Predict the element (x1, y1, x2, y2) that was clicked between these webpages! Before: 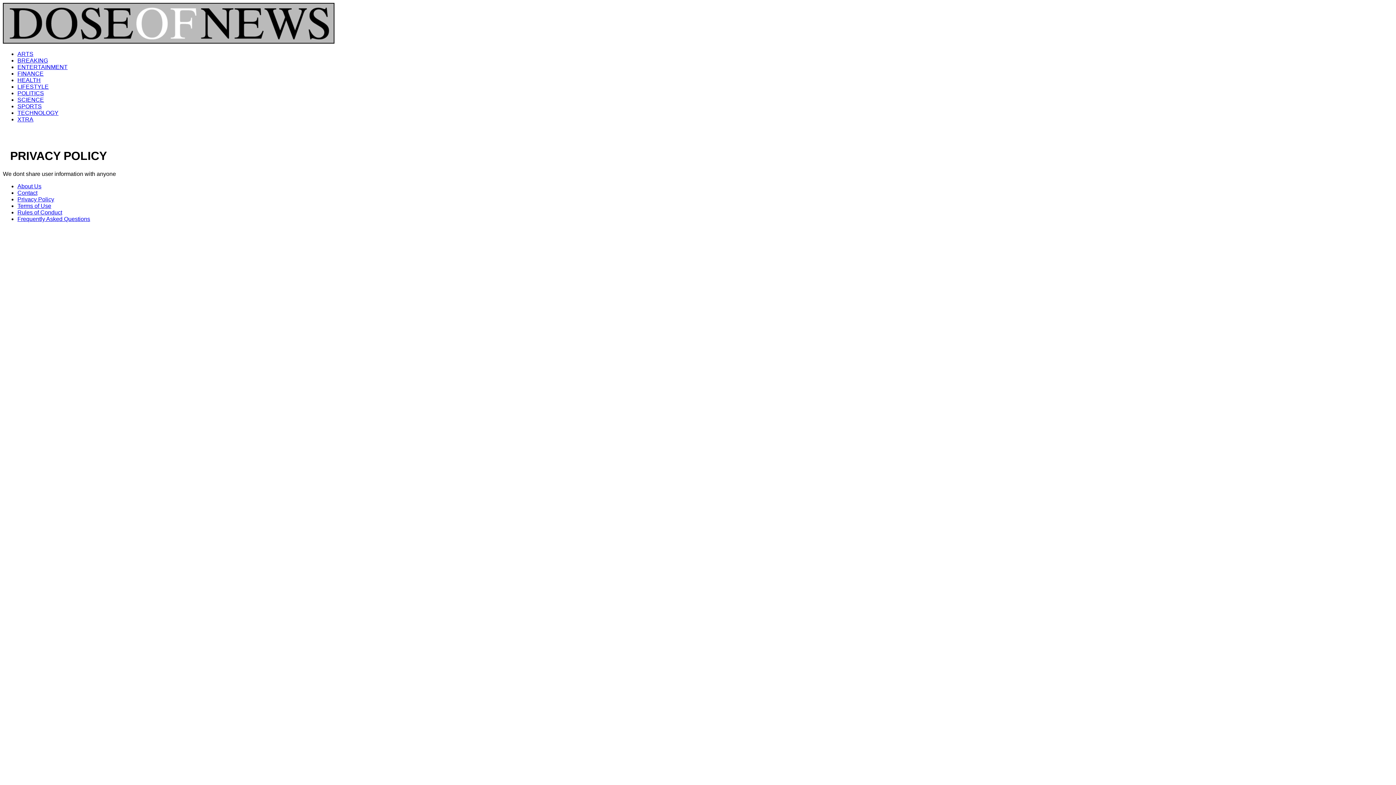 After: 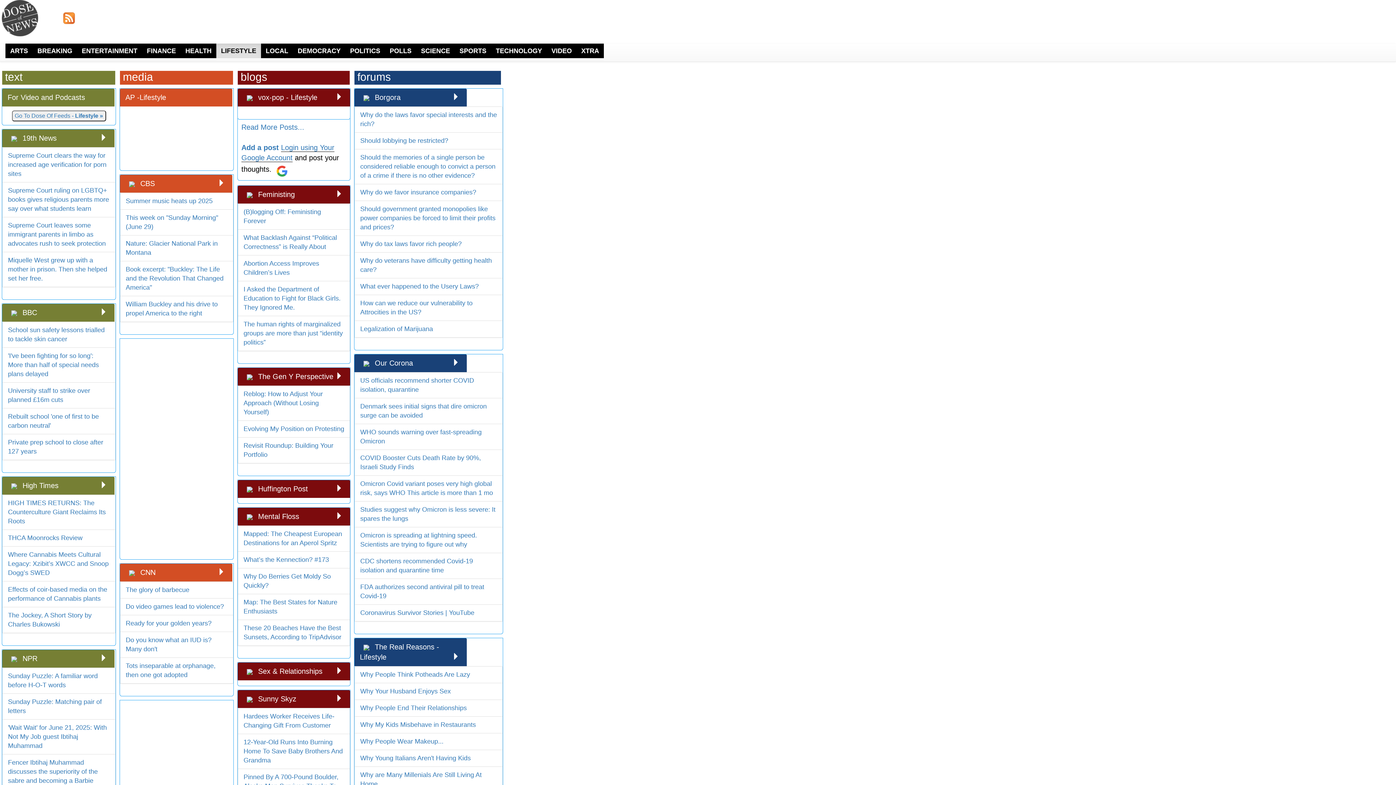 Action: bbox: (17, 83, 48, 89) label: LIFESTYLE